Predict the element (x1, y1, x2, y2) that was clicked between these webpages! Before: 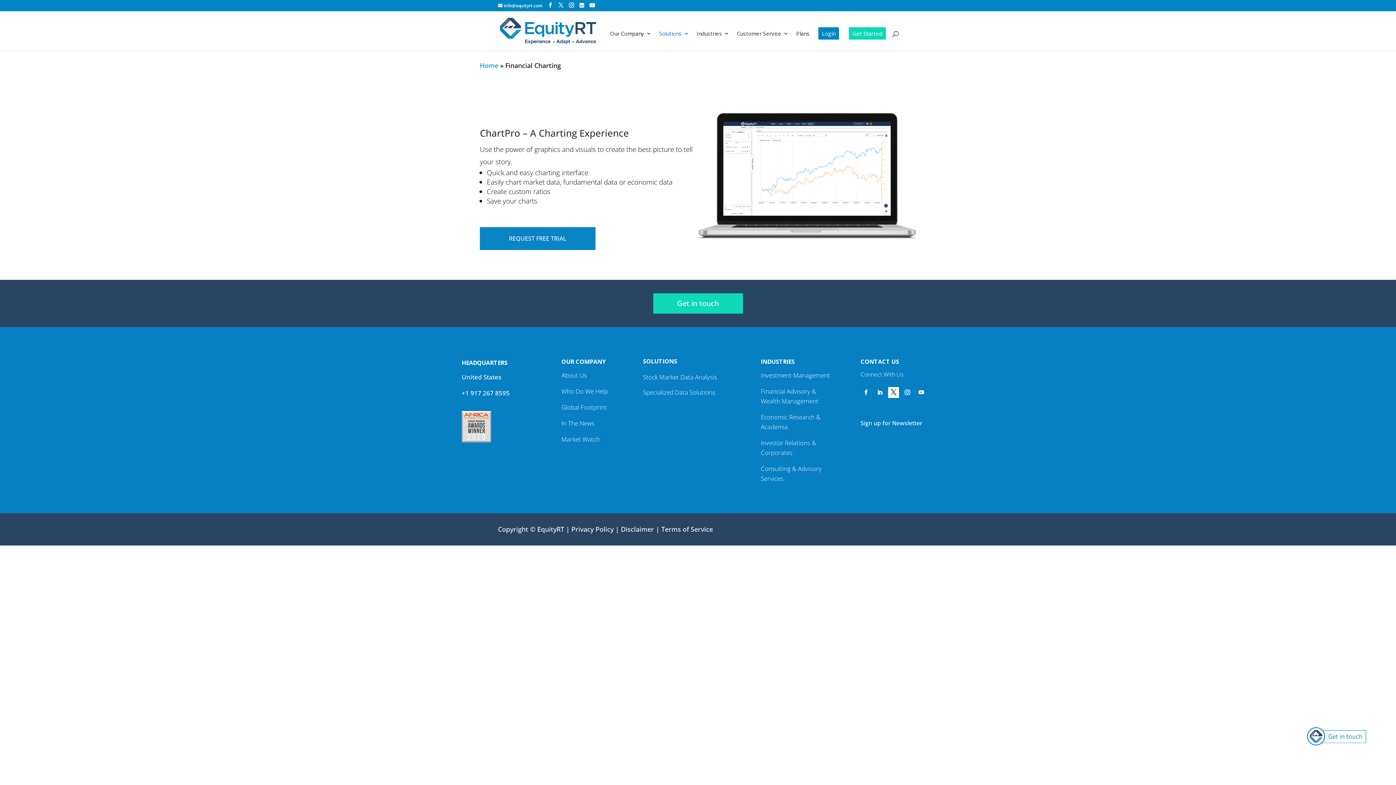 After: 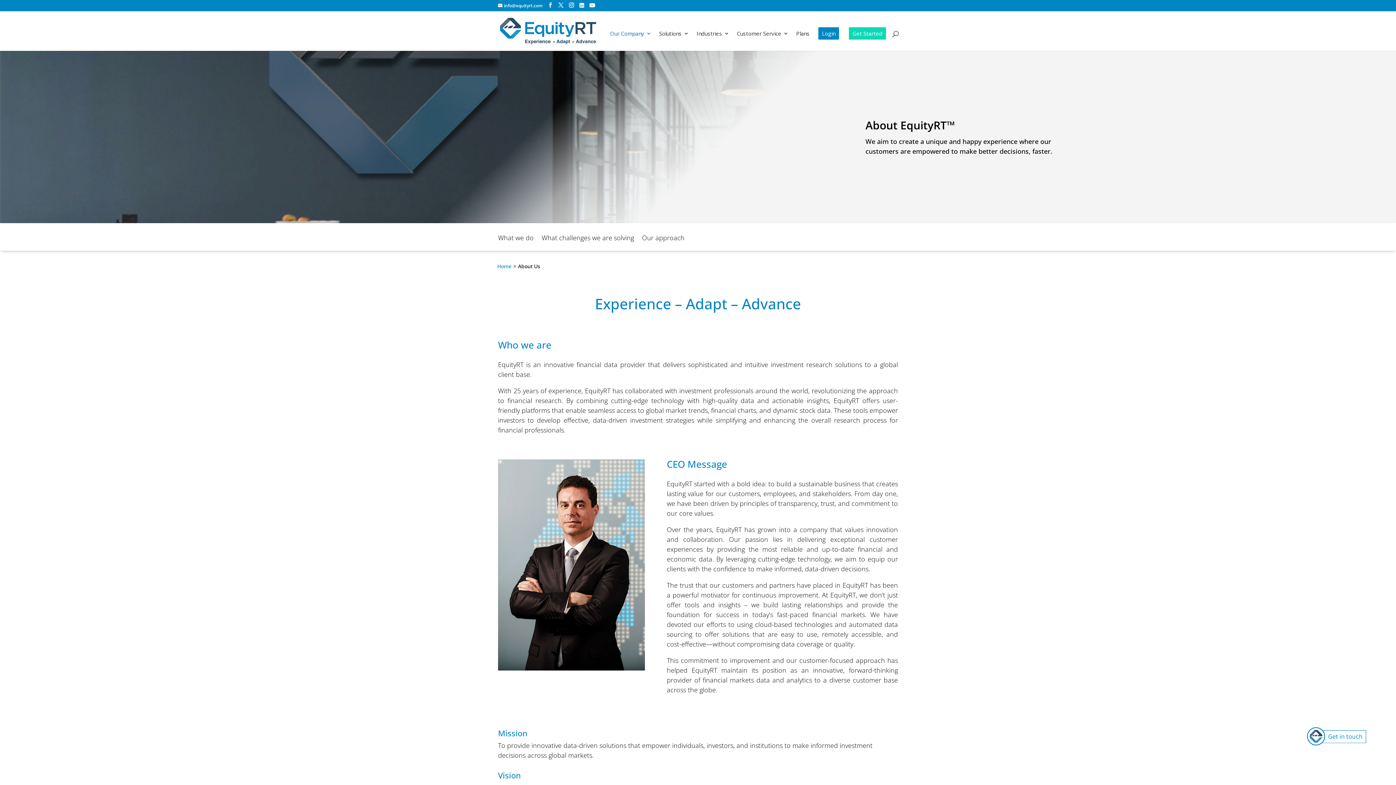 Action: bbox: (561, 371, 587, 379) label: About Us